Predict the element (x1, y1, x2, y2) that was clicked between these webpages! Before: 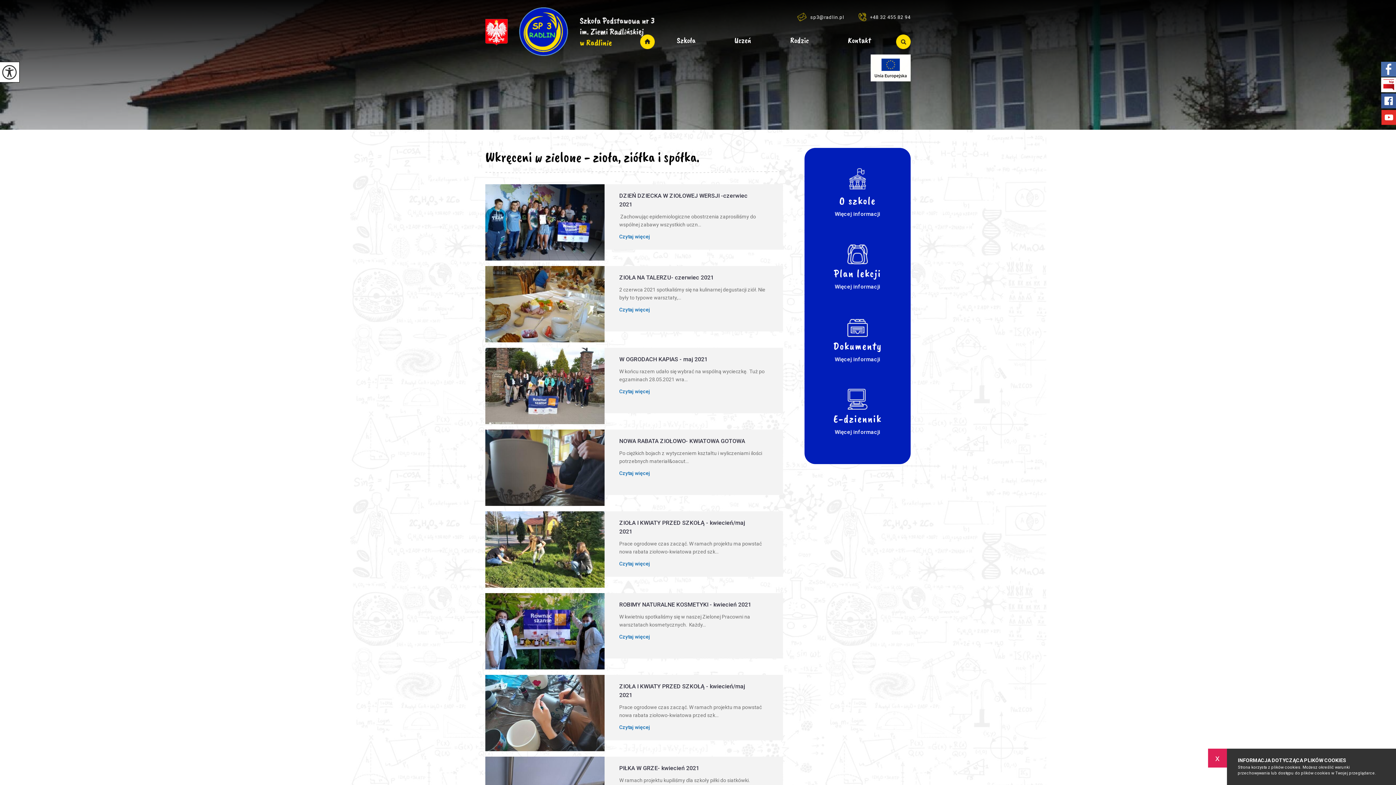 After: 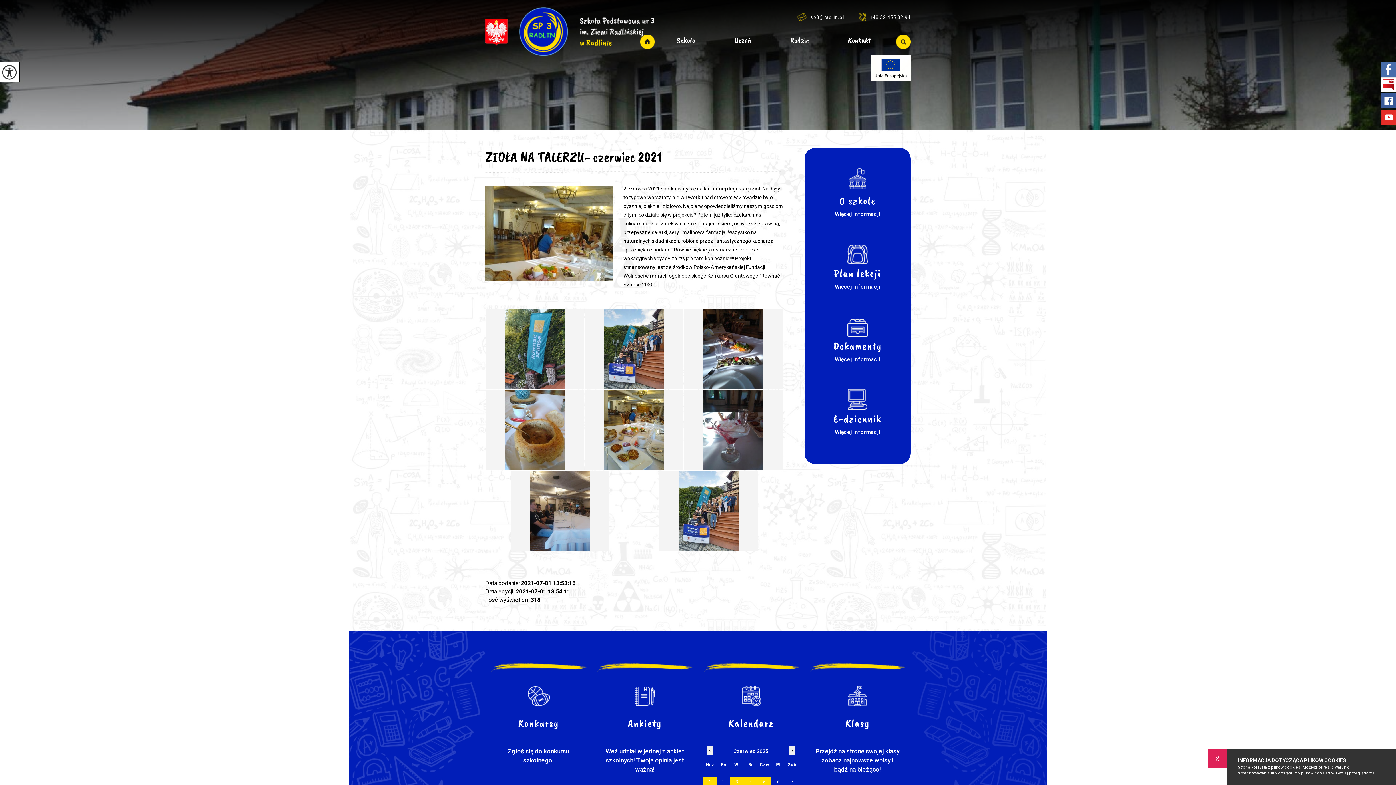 Action: label: ZIOŁA NA TALERZU- czerwiec 2021
2 czerwca 2021 spotkaliśmy się na kulinarnej degustacji ziół. Nie były to typowe warsztaty,...
Czytaj więcej bbox: (485, 266, 783, 344)